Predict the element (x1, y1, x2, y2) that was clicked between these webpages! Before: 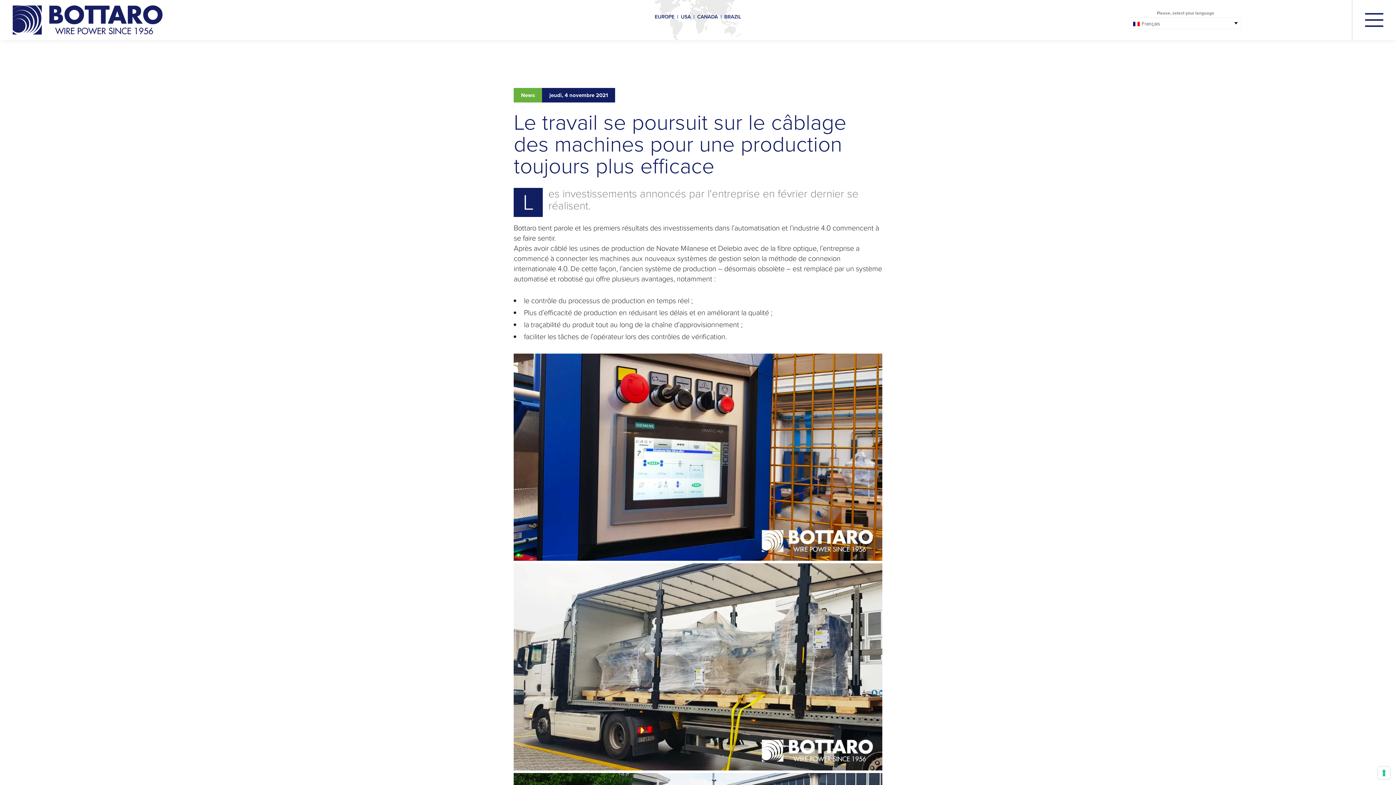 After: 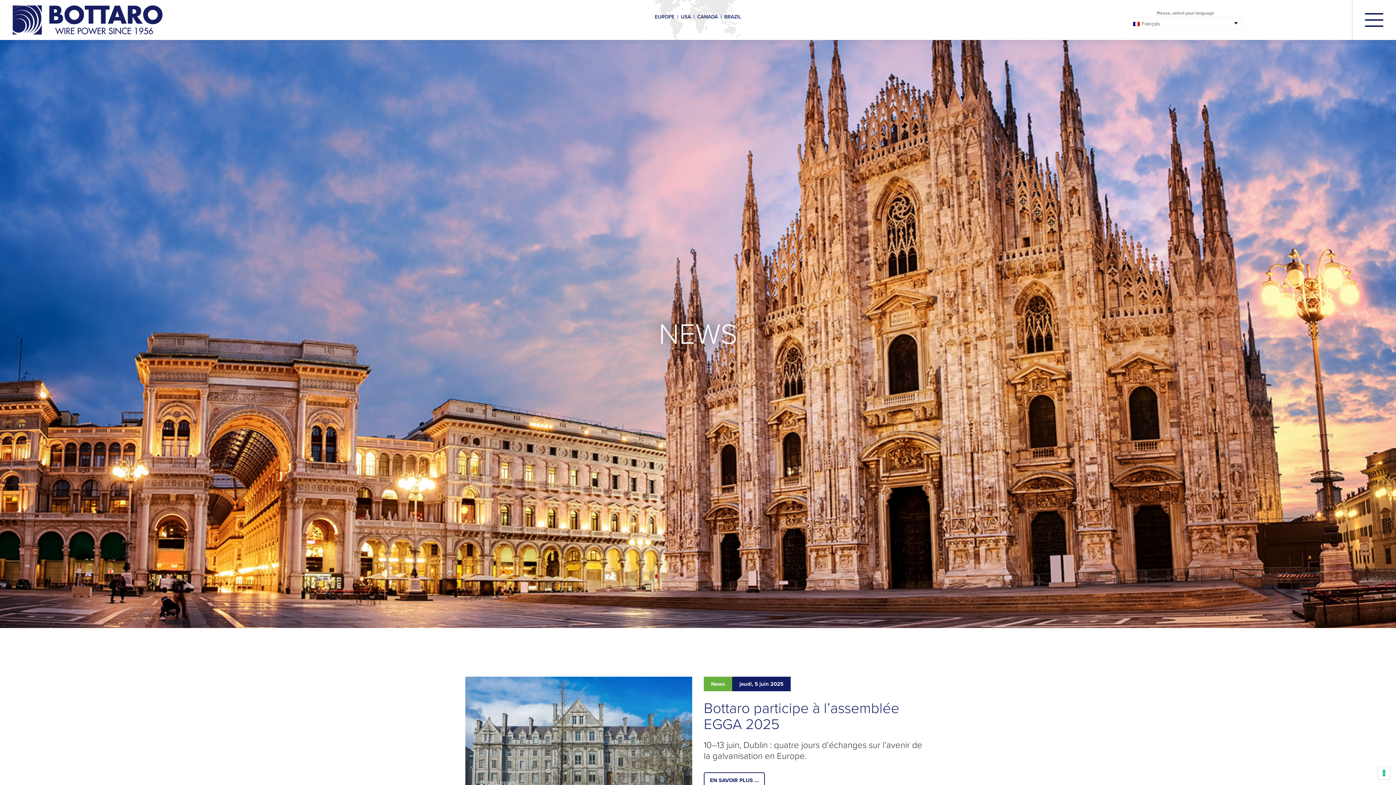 Action: label: News bbox: (513, 87, 542, 102)